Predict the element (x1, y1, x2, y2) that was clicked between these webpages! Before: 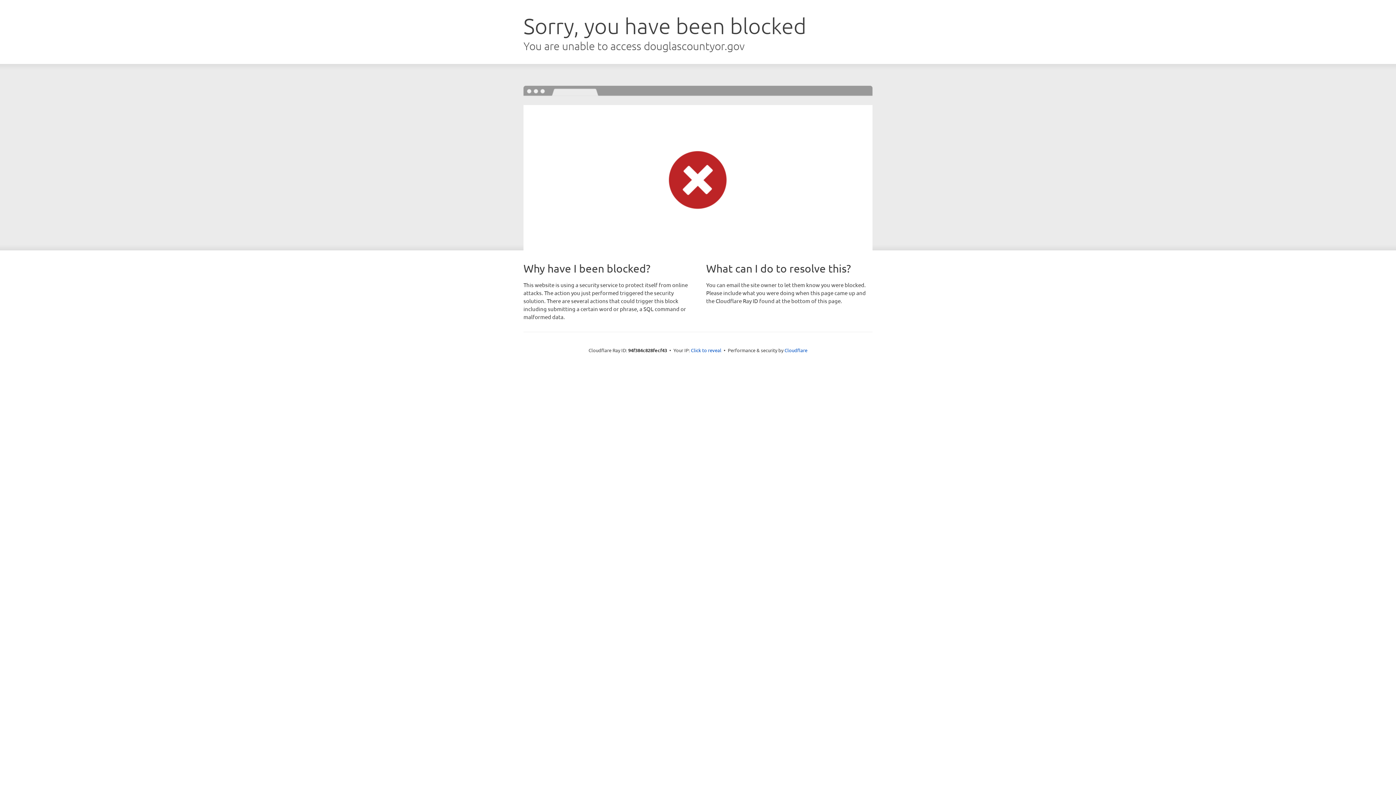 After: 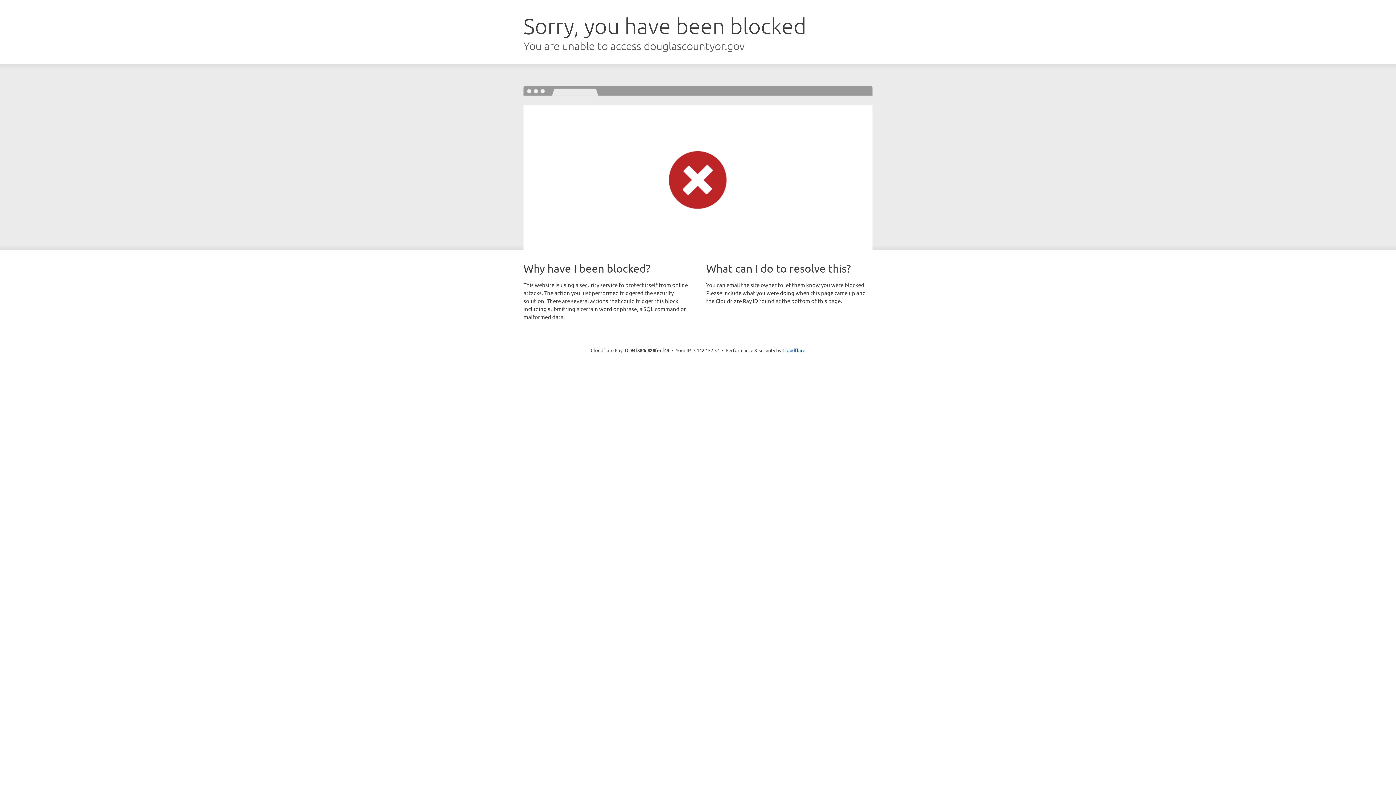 Action: label: Click to reveal bbox: (691, 346, 721, 353)